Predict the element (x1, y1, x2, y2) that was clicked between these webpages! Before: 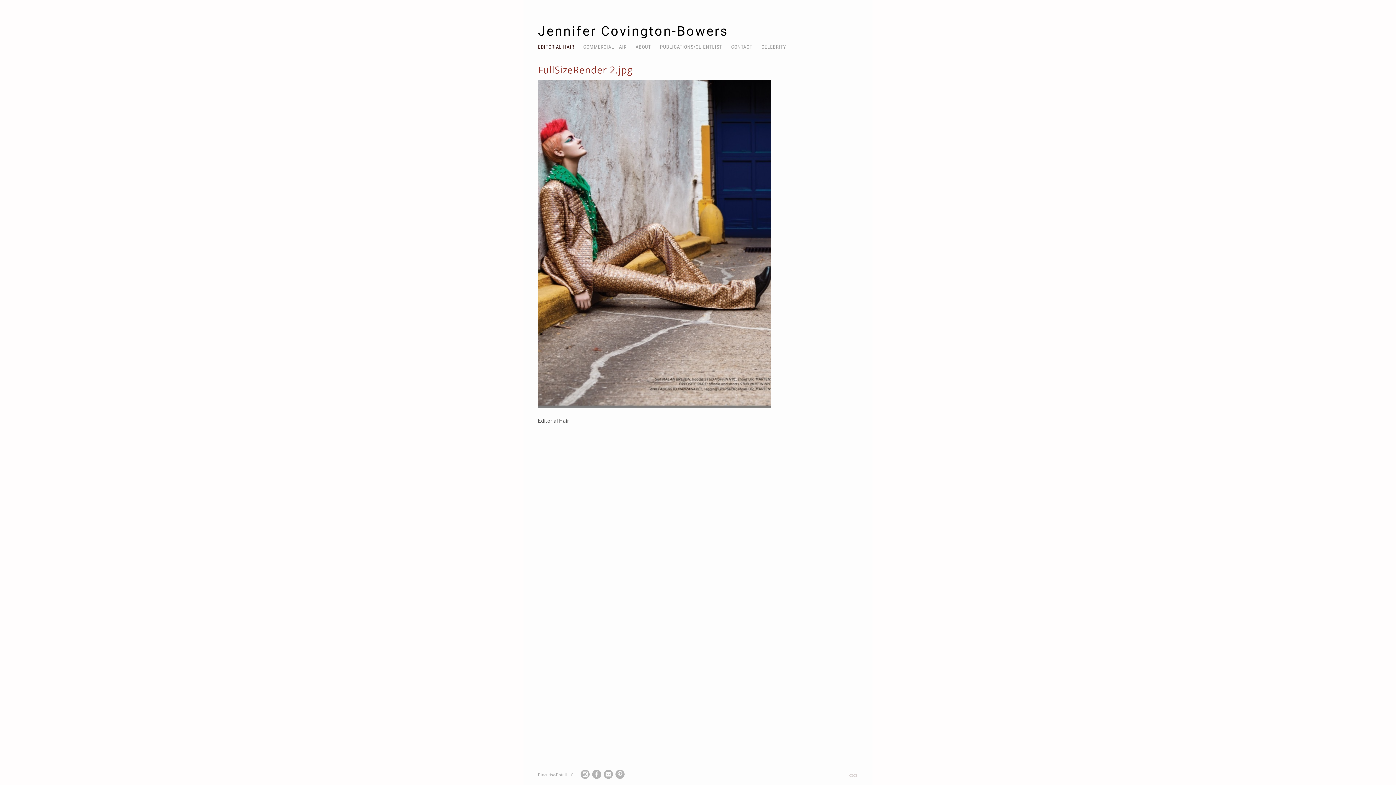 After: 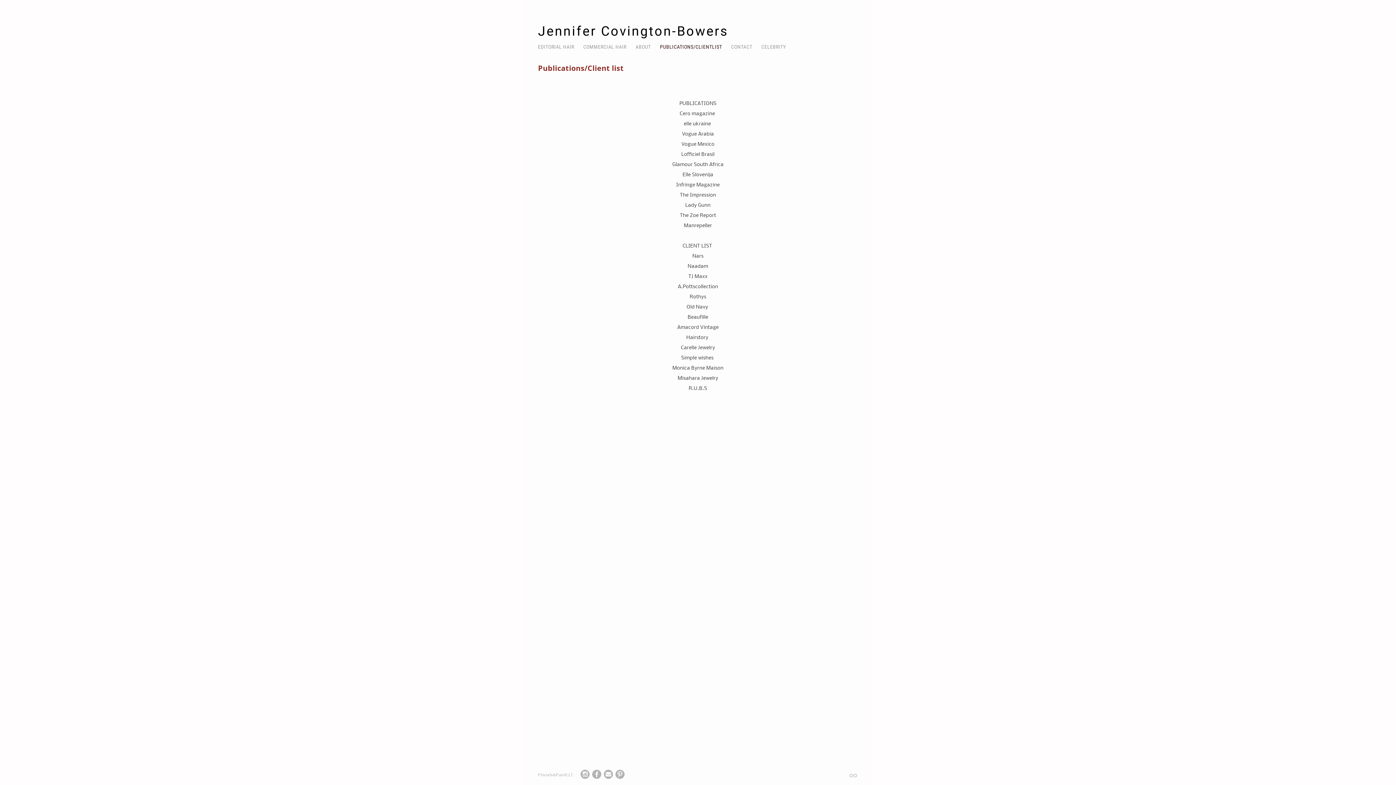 Action: label: PUBLICATIONS/CLIENTLIST bbox: (660, 44, 722, 49)